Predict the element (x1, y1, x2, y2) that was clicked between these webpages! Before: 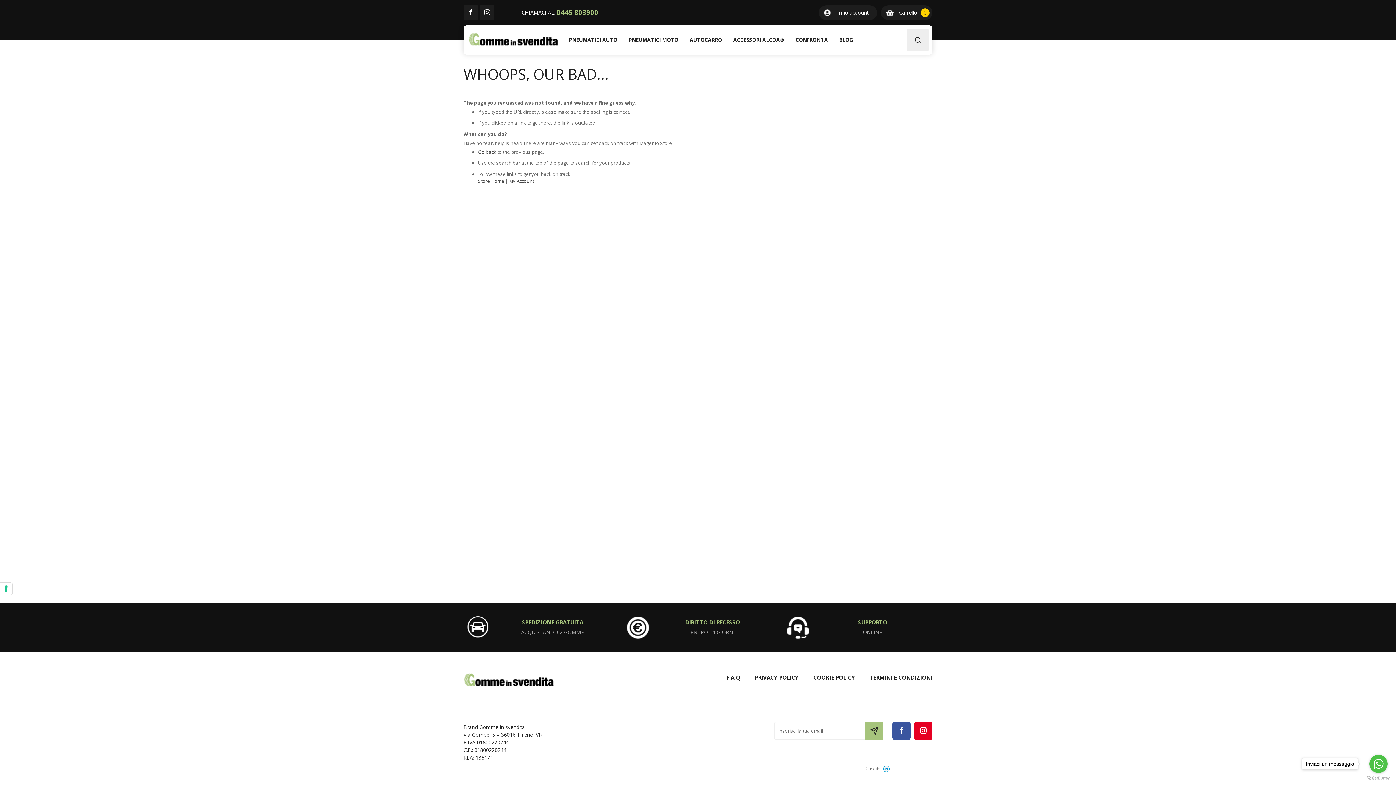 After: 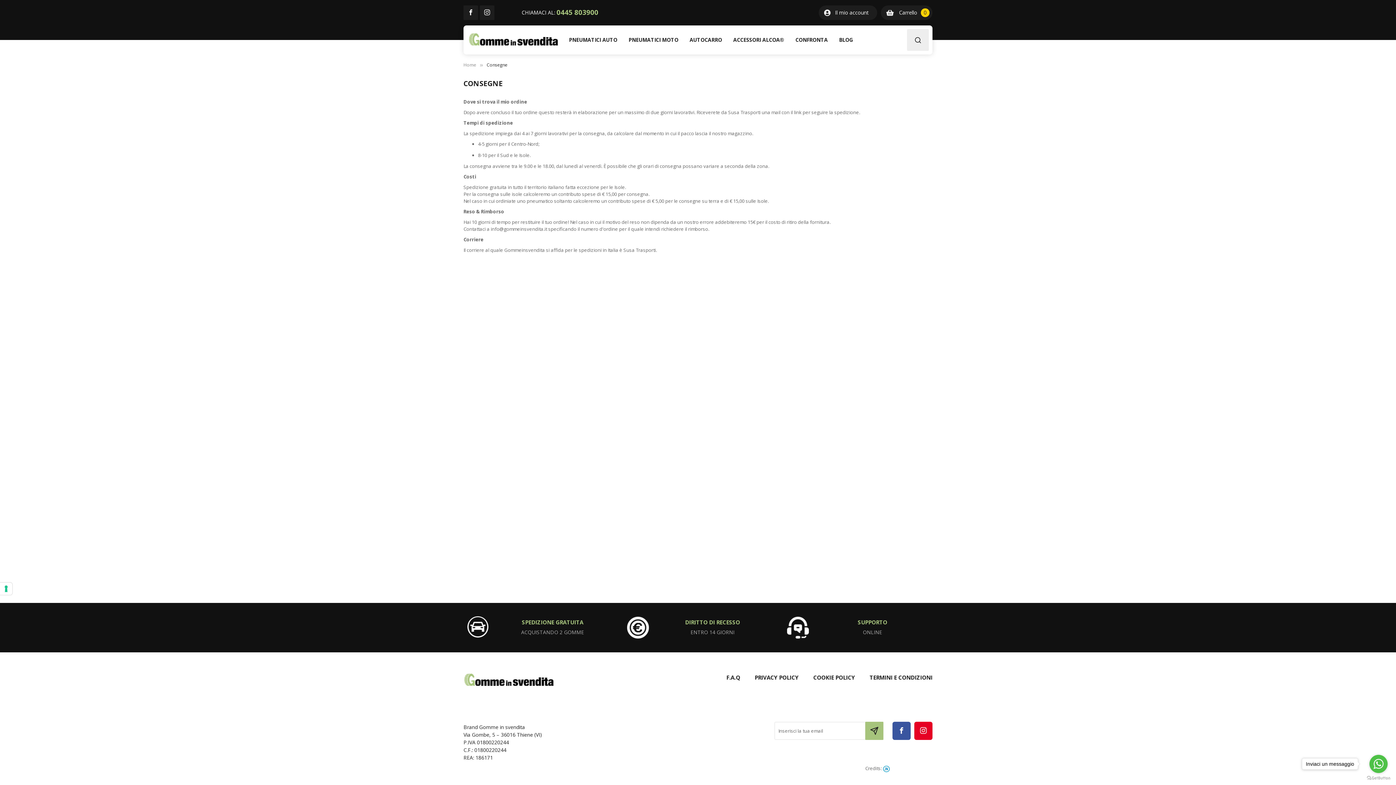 Action: bbox: (521, 629, 584, 636) label: ACQUISTANDO 2 GOMME